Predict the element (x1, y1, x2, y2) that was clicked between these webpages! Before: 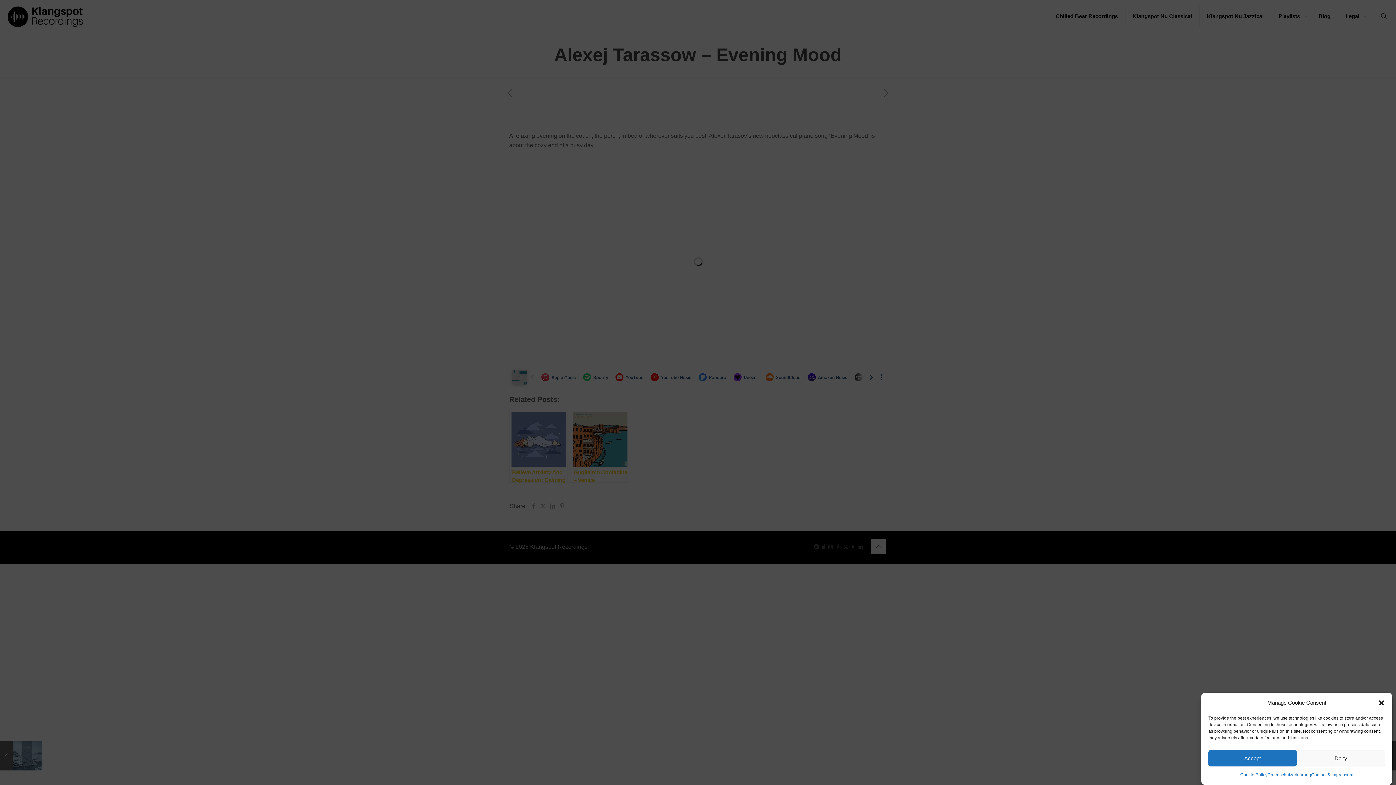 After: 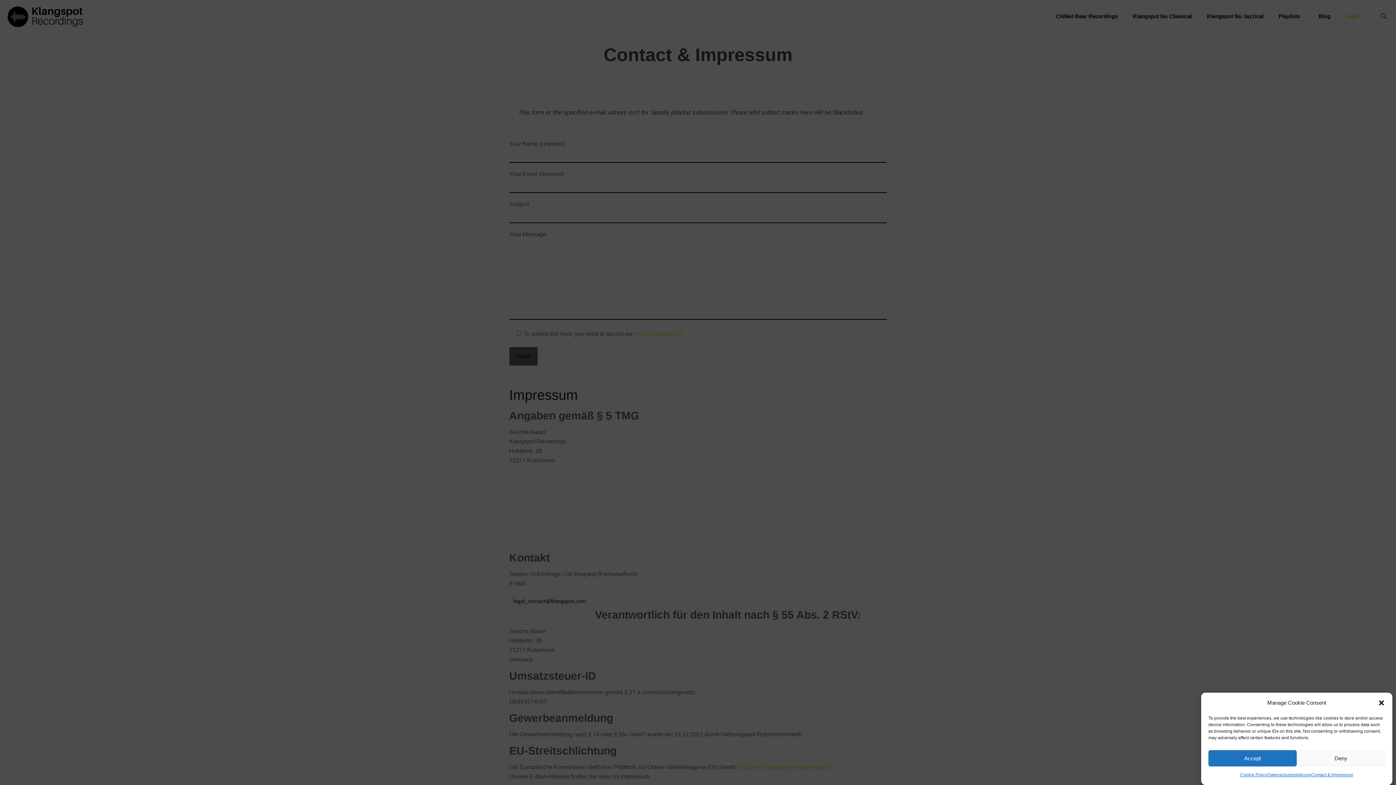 Action: label: Contact & Impressum bbox: (1311, 770, 1353, 780)